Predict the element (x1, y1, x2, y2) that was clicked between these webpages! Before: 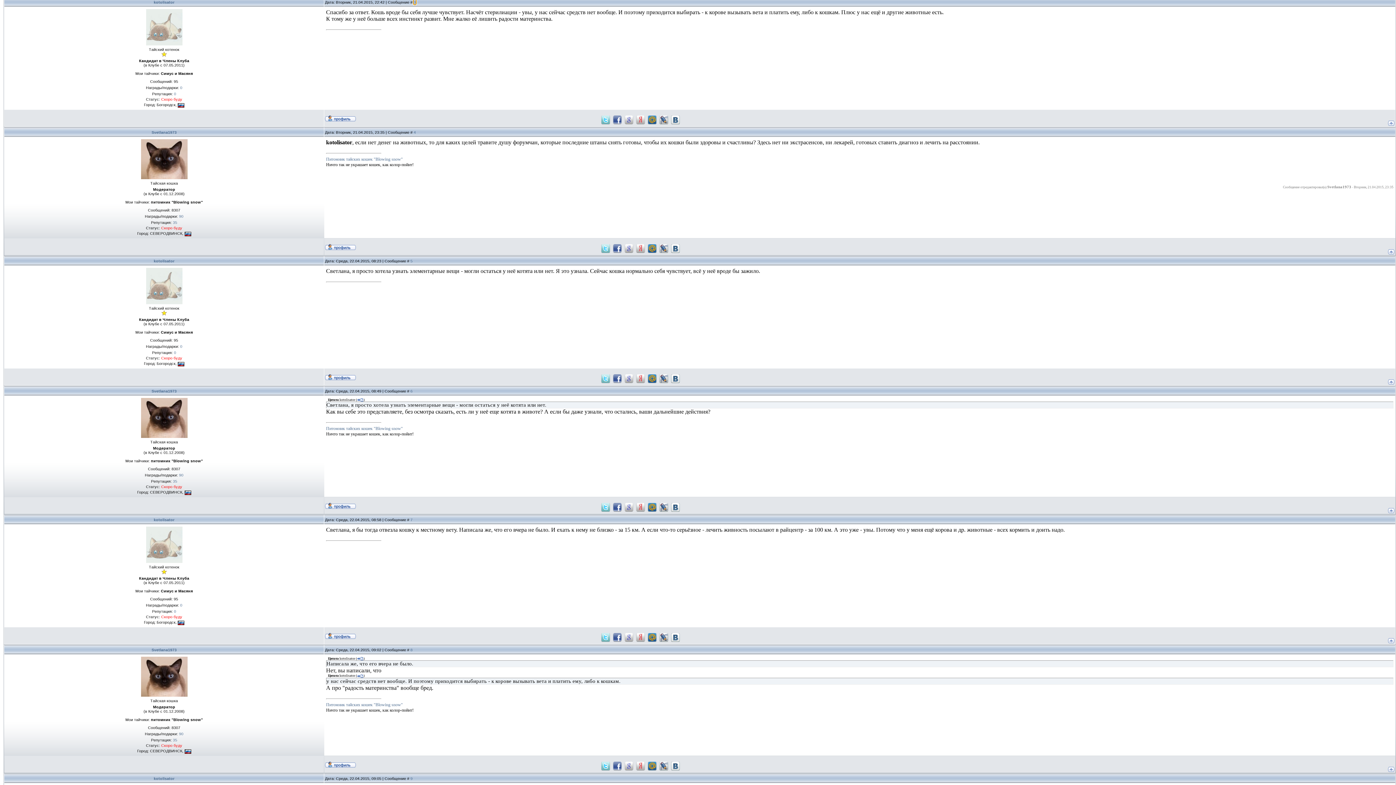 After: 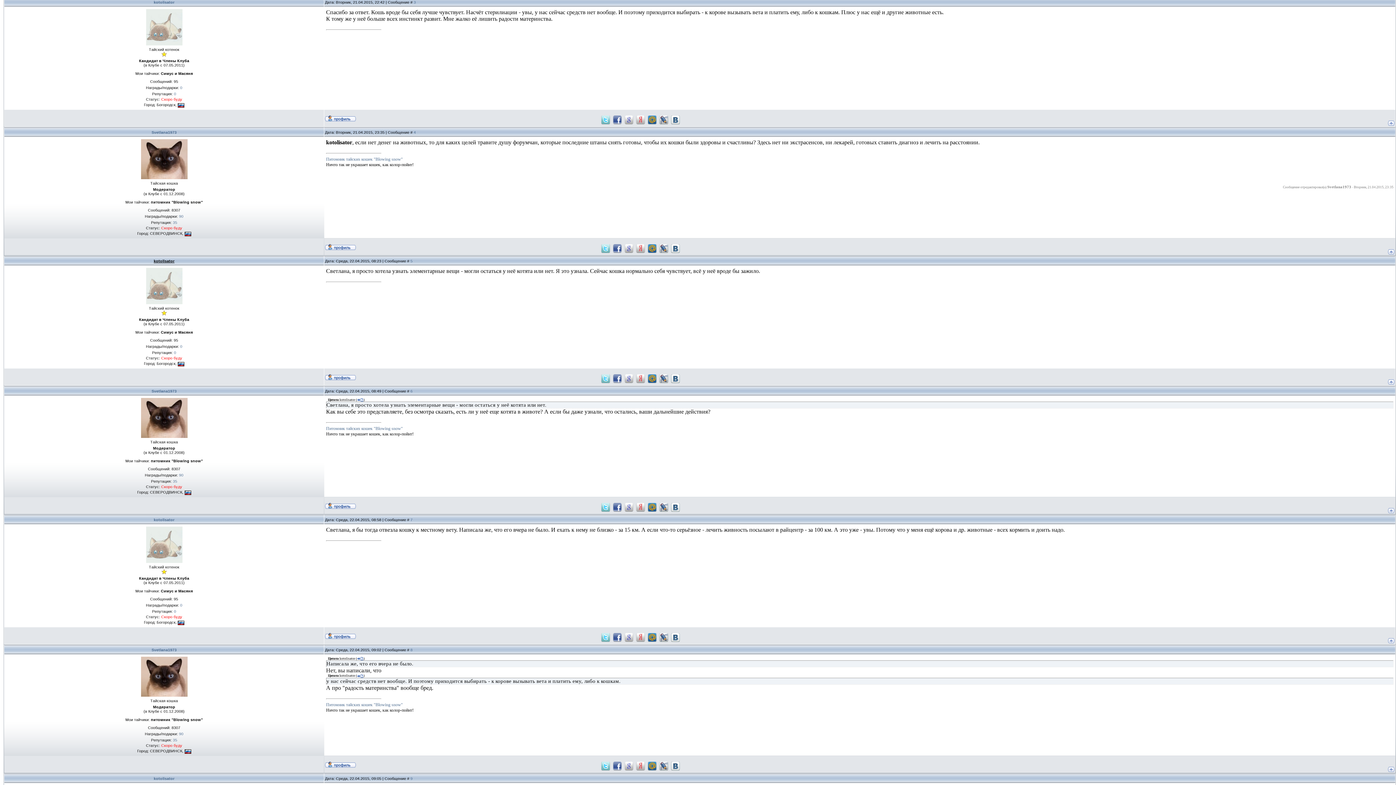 Action: label: kotolisator bbox: (153, 258, 174, 263)